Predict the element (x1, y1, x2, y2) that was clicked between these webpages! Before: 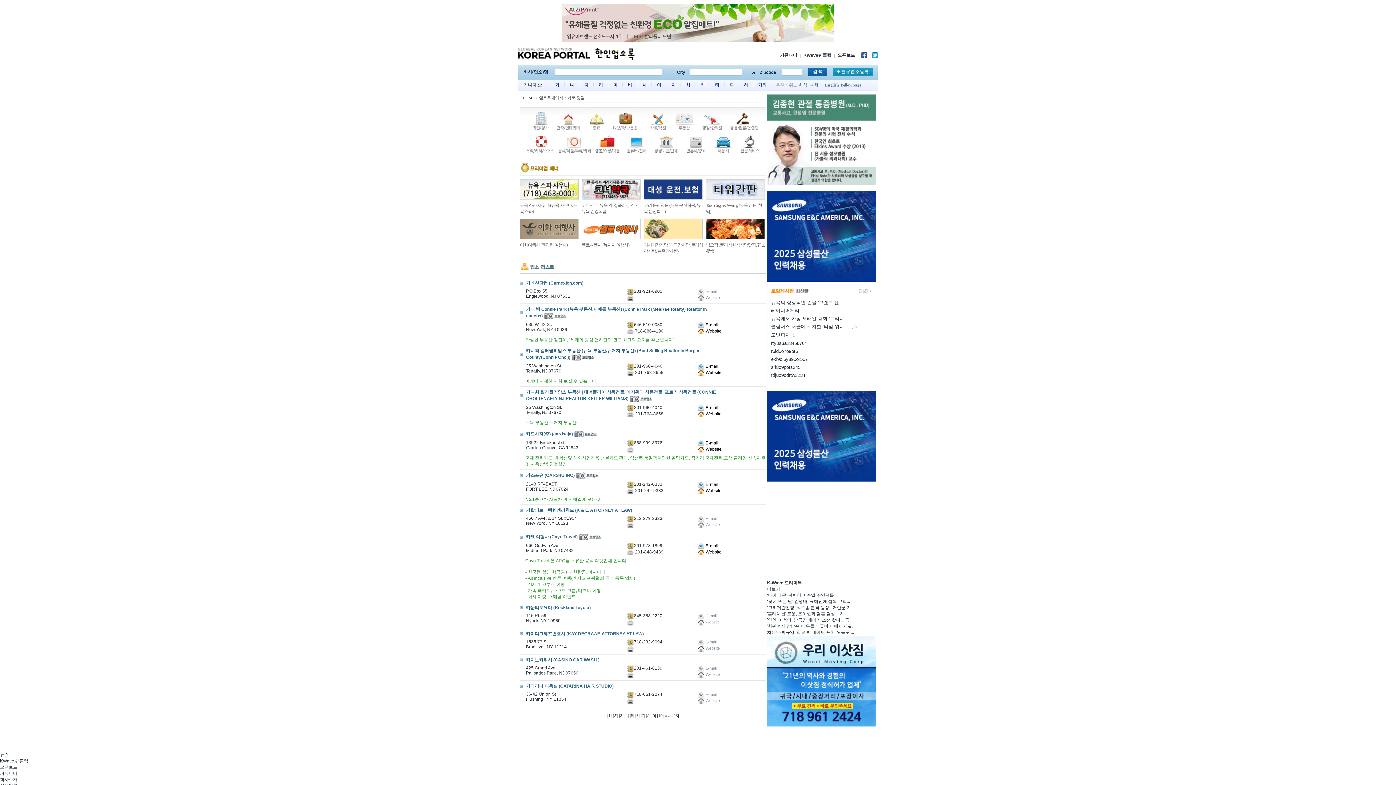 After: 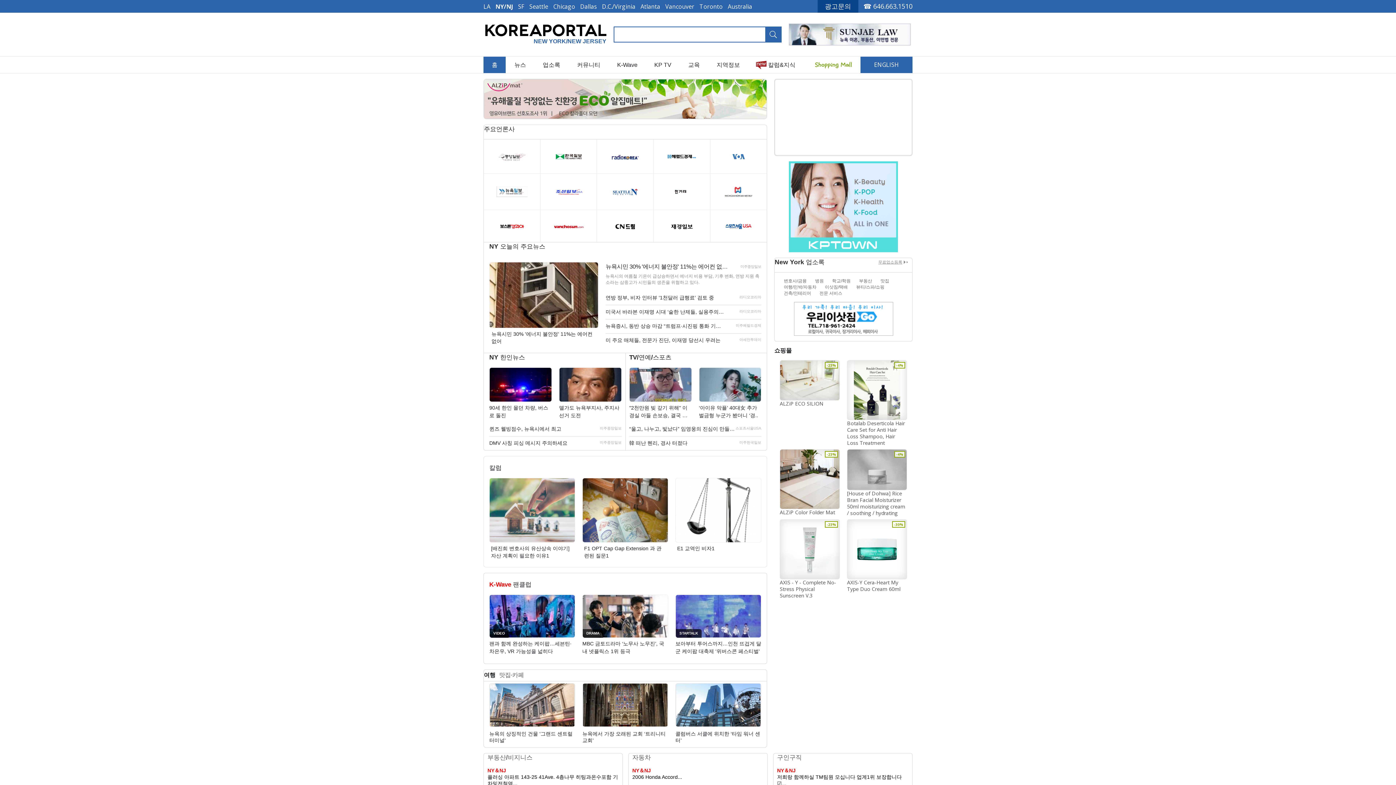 Action: label: 콜럼버스 서클에 위치한 ‘타임 워너 … bbox: (771, 324, 850, 329)